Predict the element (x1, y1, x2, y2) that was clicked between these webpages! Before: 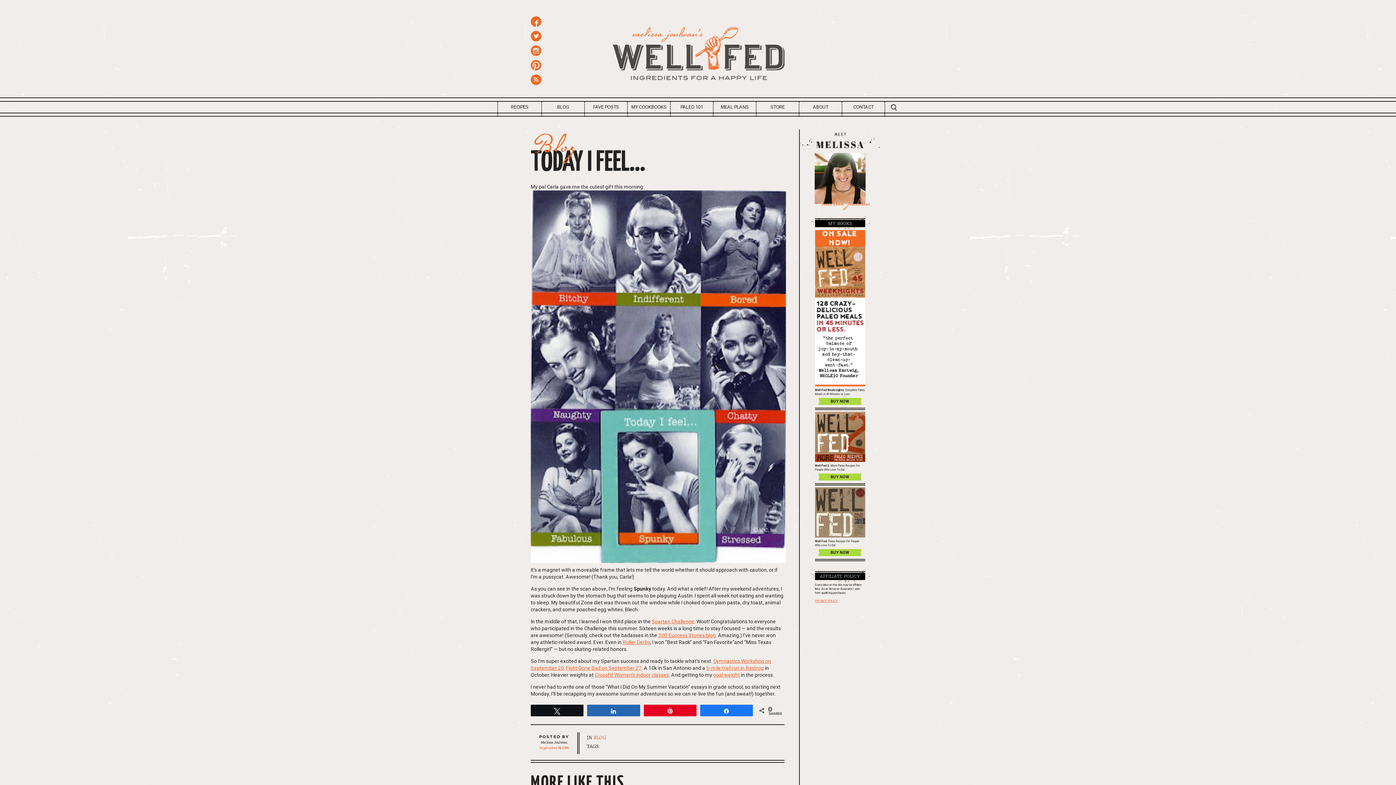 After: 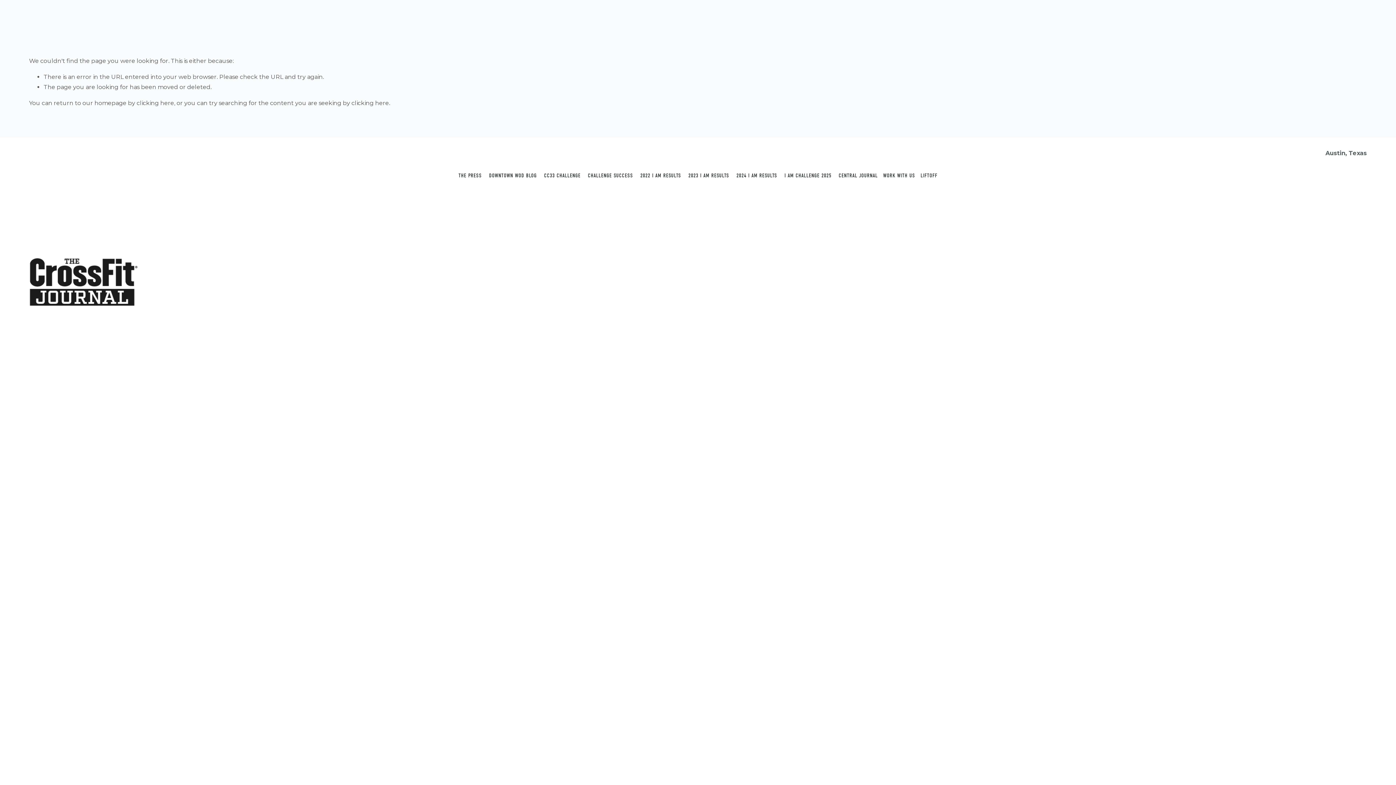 Action: bbox: (566, 665, 641, 671) label: Fight Gone Bad on September 27